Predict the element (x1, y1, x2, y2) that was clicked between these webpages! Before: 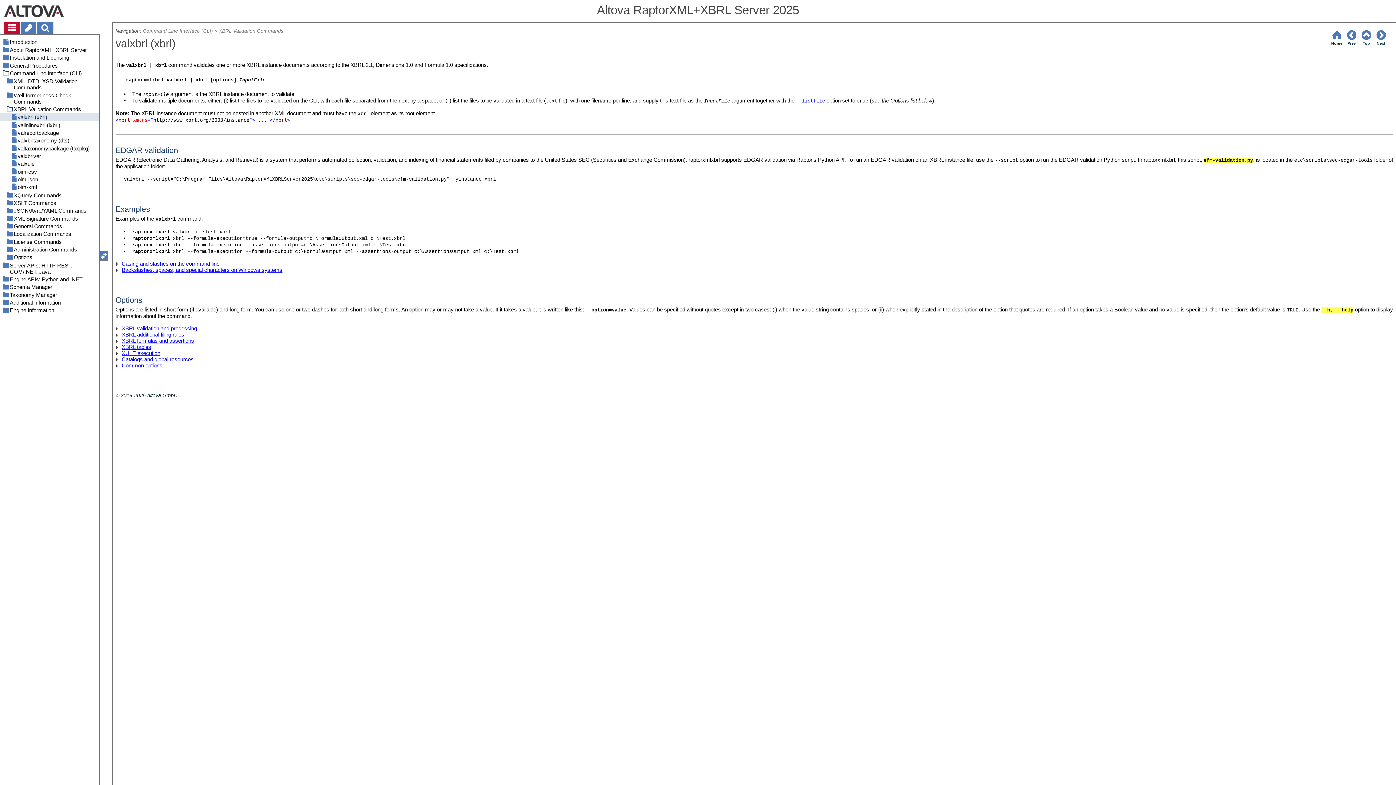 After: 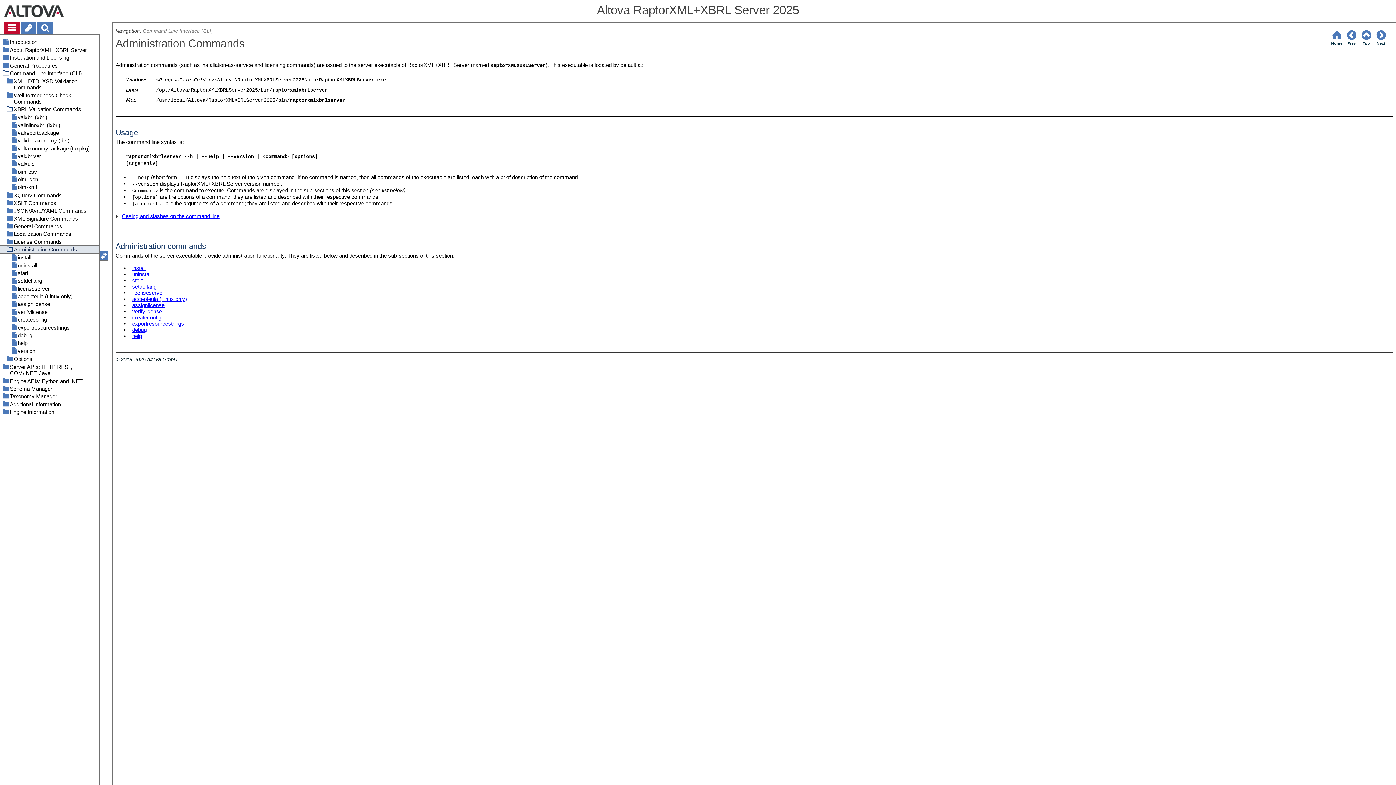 Action: label: Administration Commands bbox: (0, 245, 99, 253)